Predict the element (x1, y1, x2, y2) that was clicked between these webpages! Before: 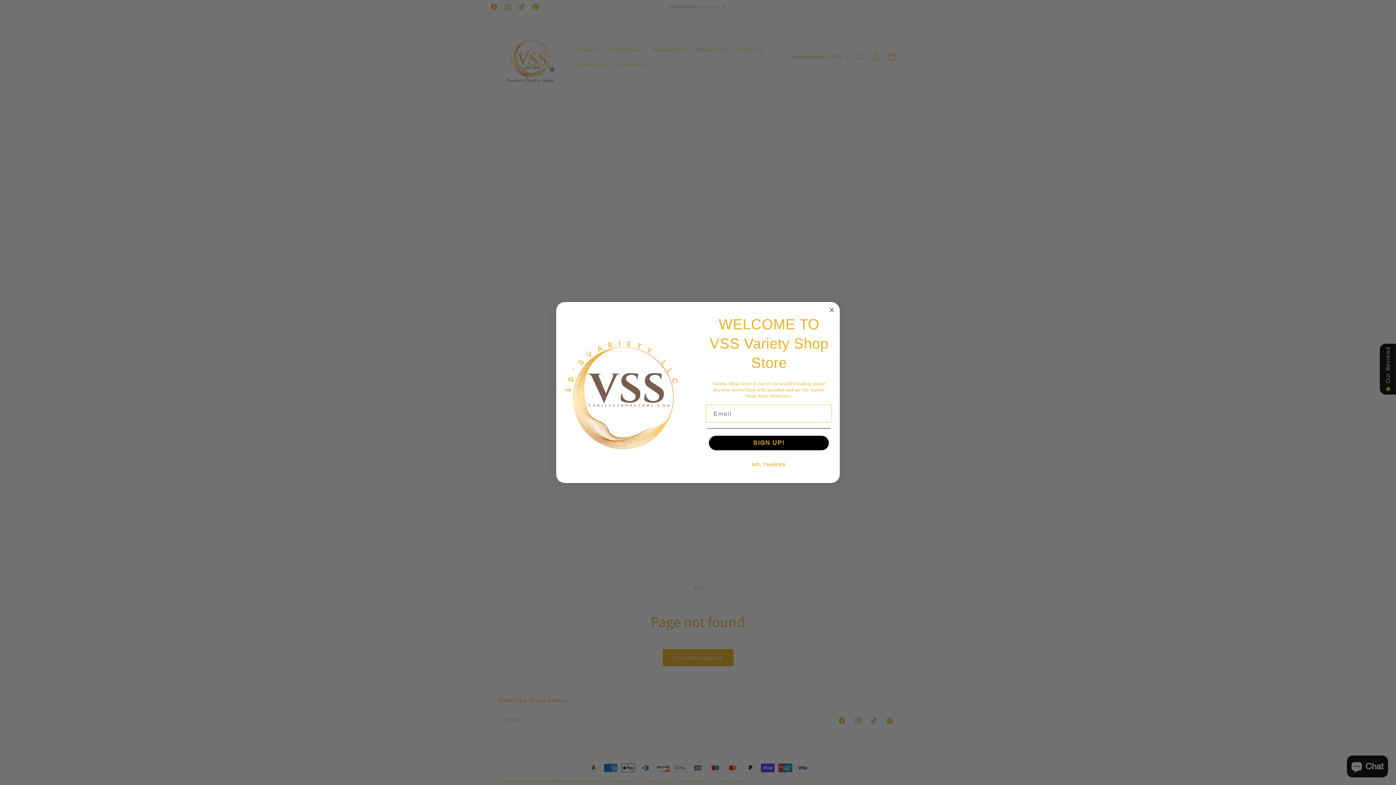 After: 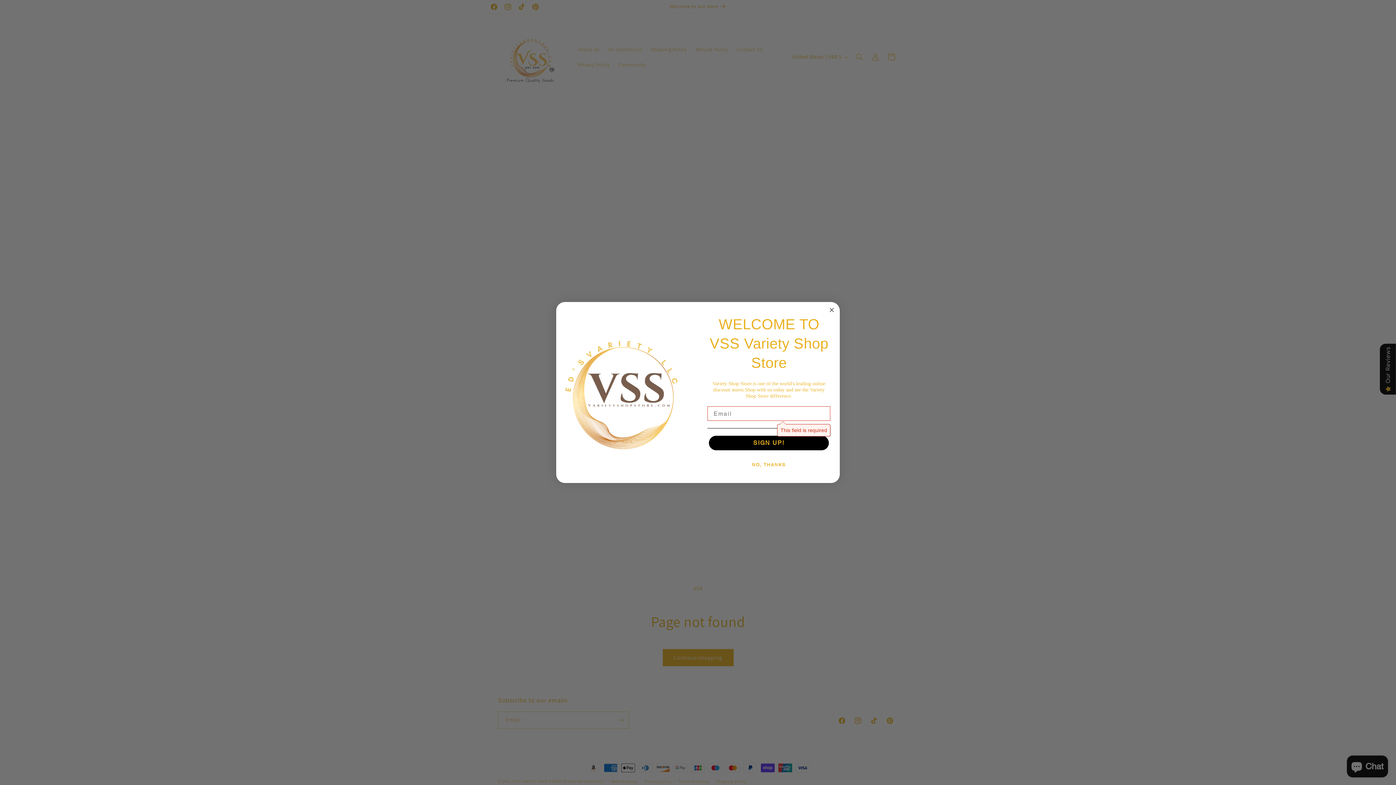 Action: label: SIGN UP! bbox: (709, 435, 829, 450)